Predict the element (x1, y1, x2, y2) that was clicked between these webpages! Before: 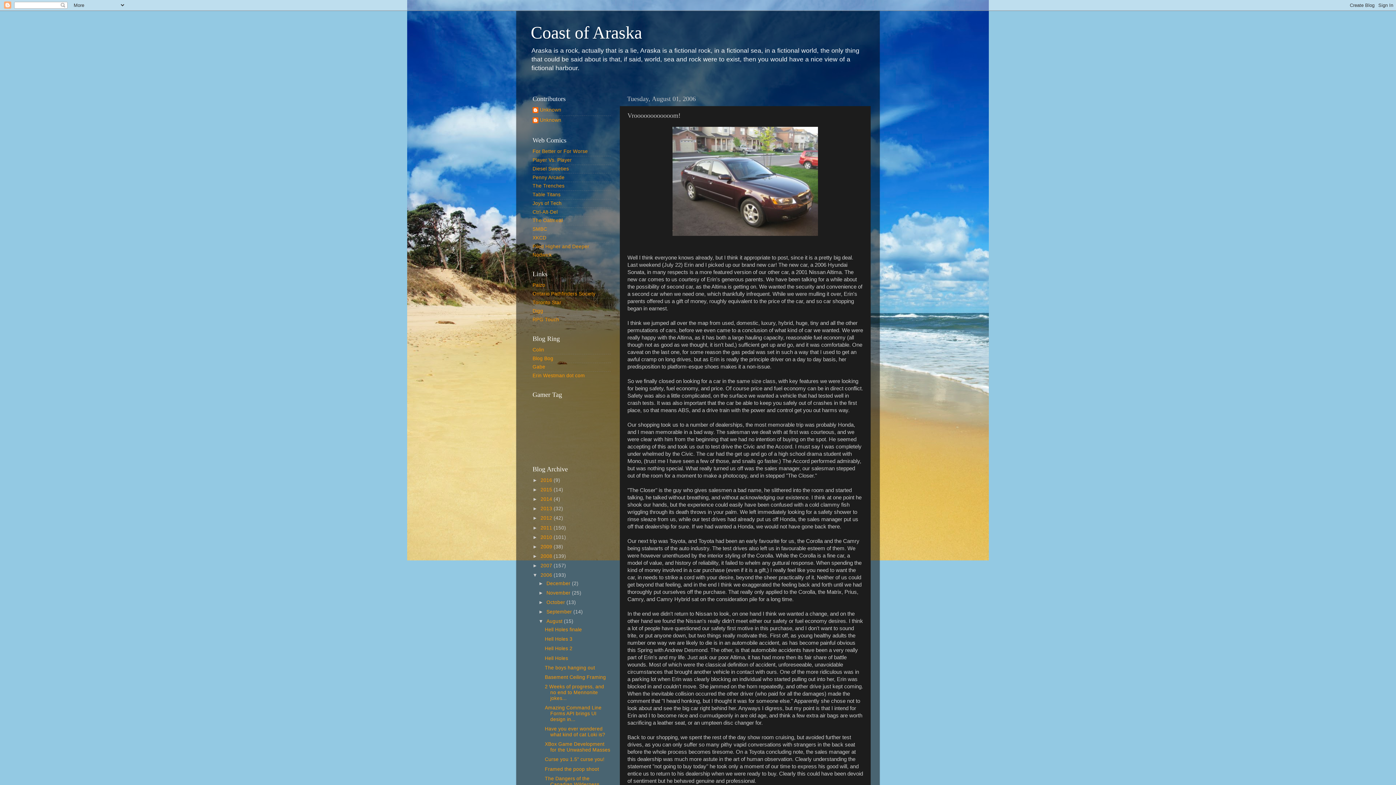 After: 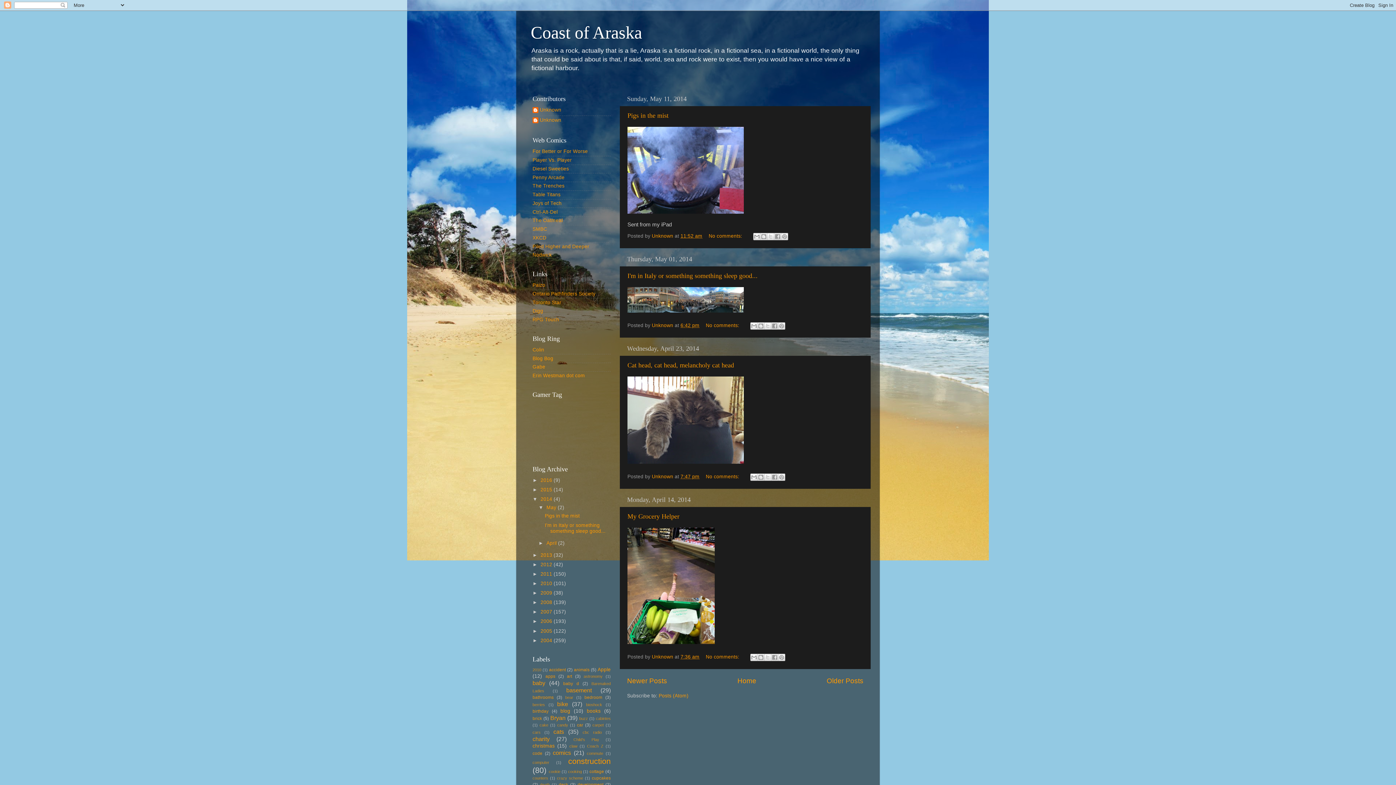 Action: label: 2014  bbox: (540, 496, 553, 502)